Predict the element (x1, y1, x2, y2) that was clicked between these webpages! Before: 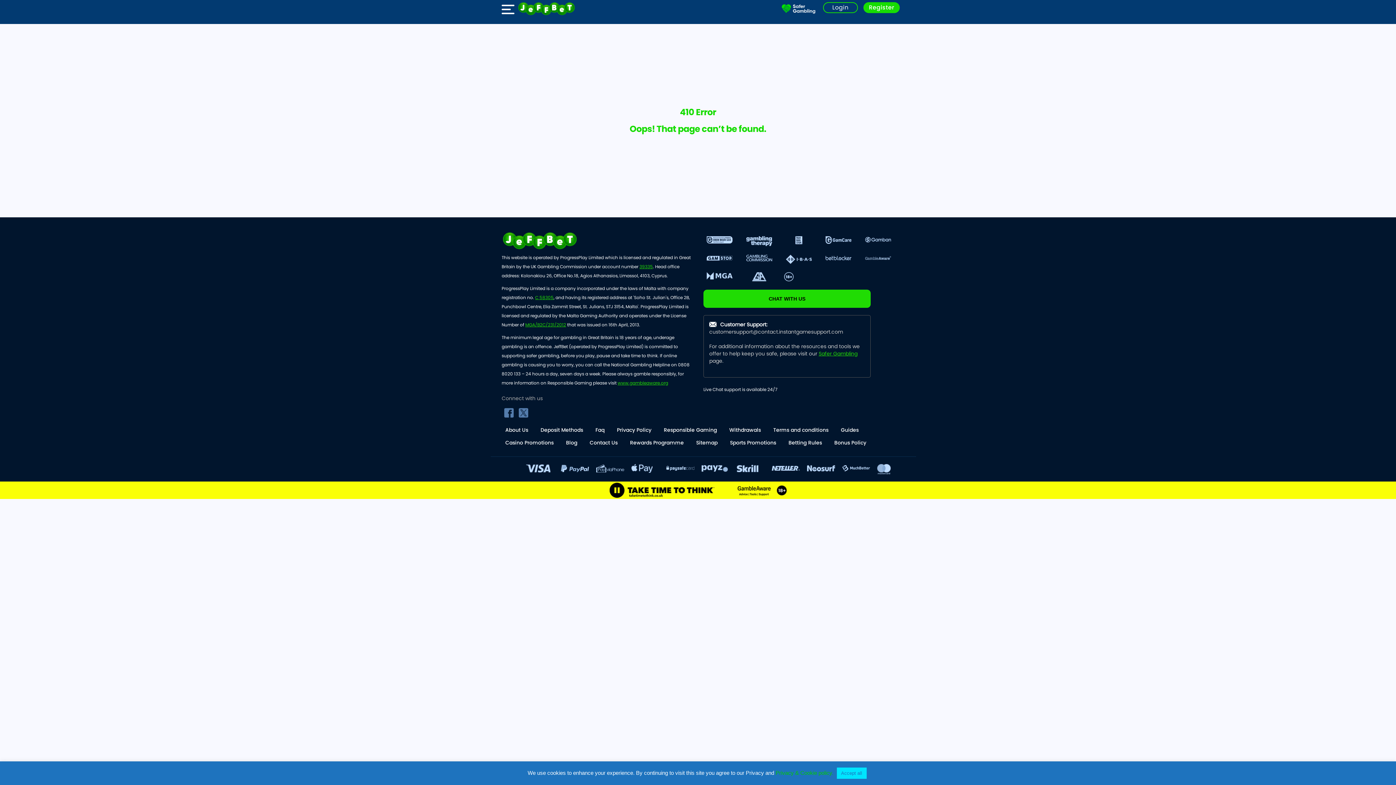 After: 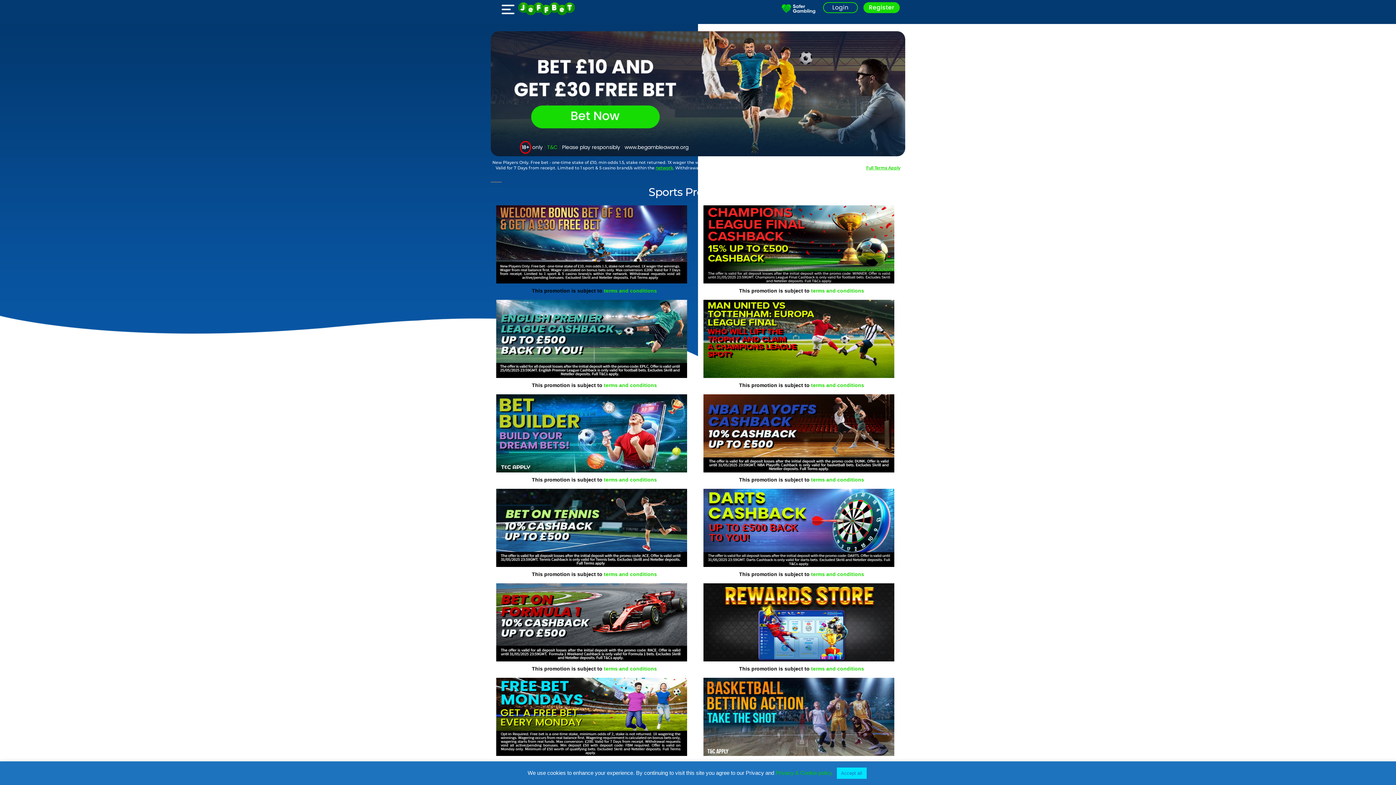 Action: label: Sports Promotions bbox: (730, 436, 776, 449)